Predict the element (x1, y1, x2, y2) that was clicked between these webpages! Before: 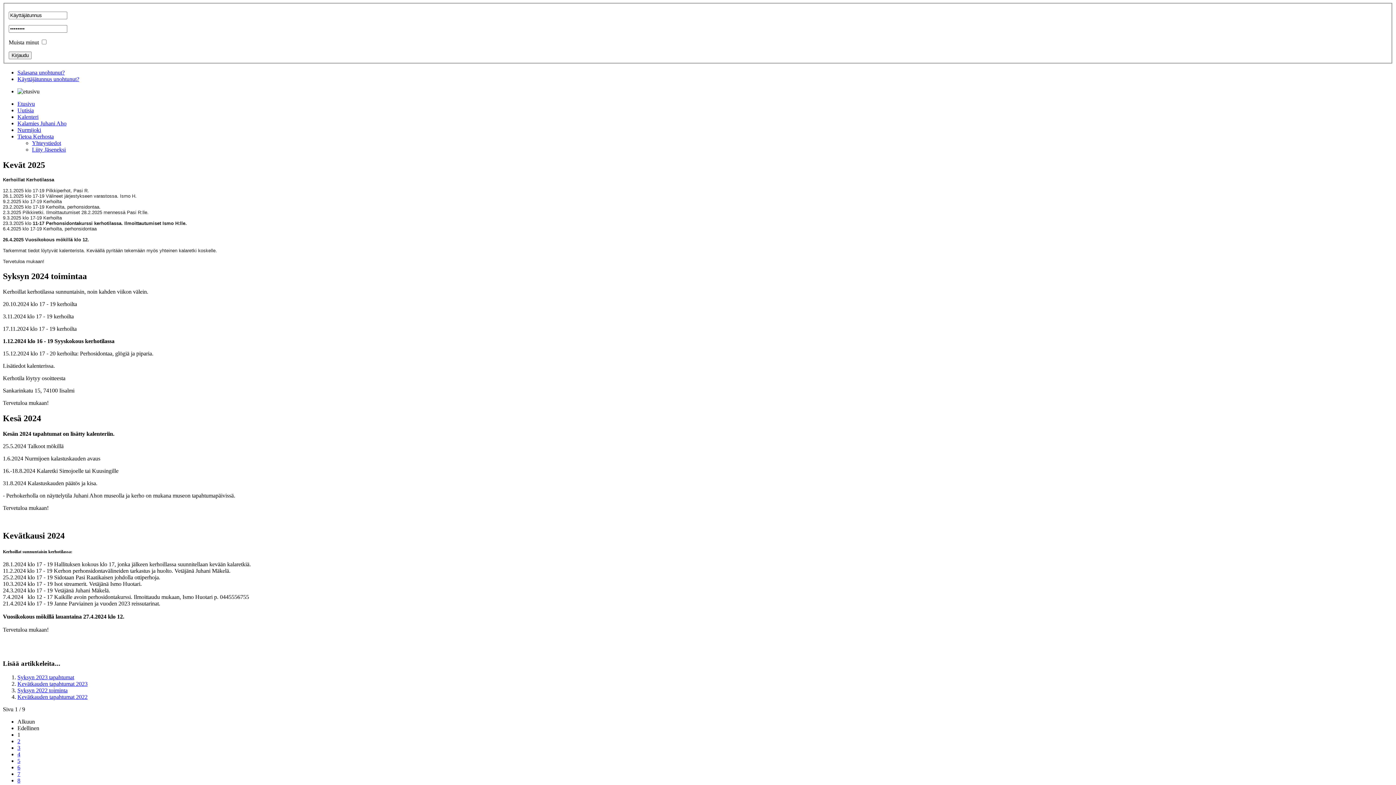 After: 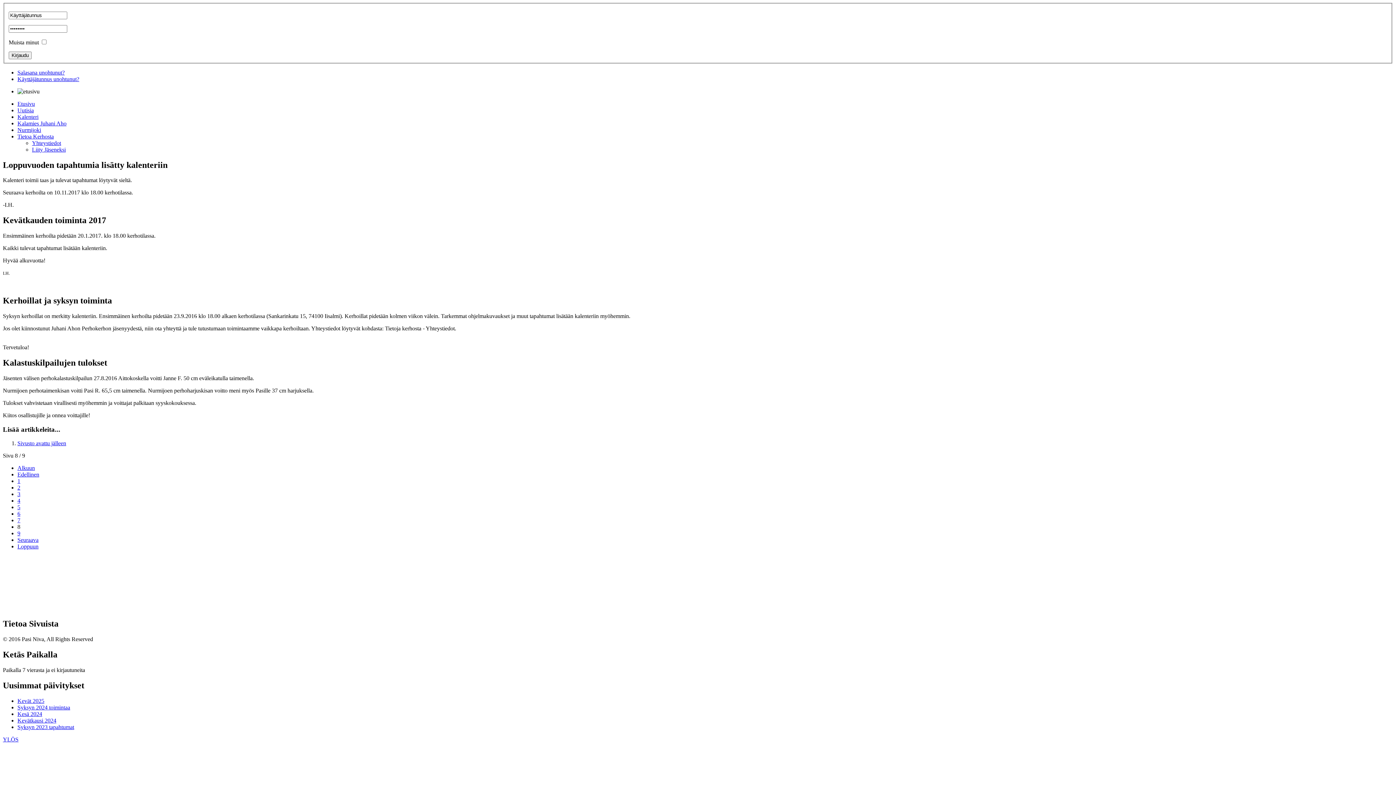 Action: label: 8 bbox: (17, 777, 20, 784)